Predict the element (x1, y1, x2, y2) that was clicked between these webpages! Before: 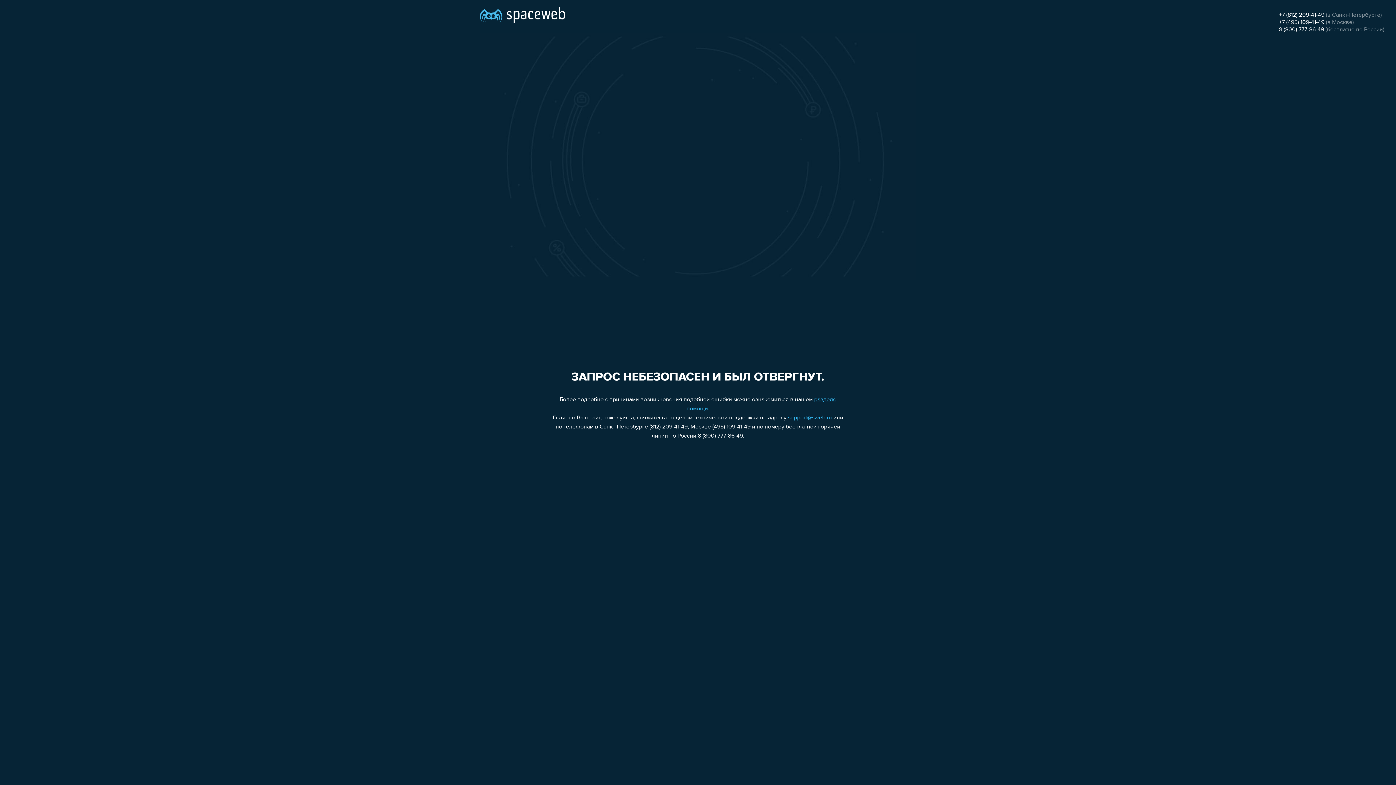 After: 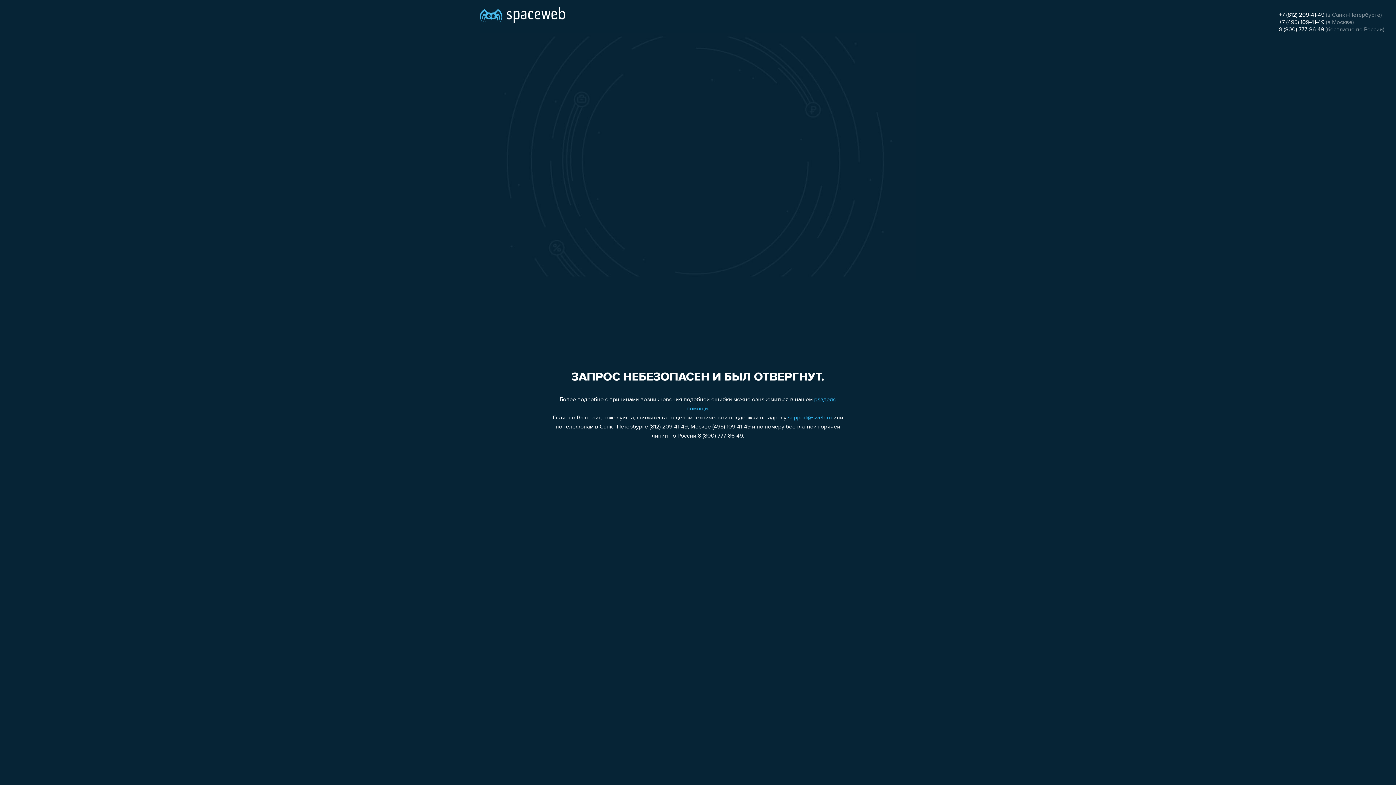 Action: label: 8 (800) 777-86-49 bbox: (1279, 26, 1324, 32)